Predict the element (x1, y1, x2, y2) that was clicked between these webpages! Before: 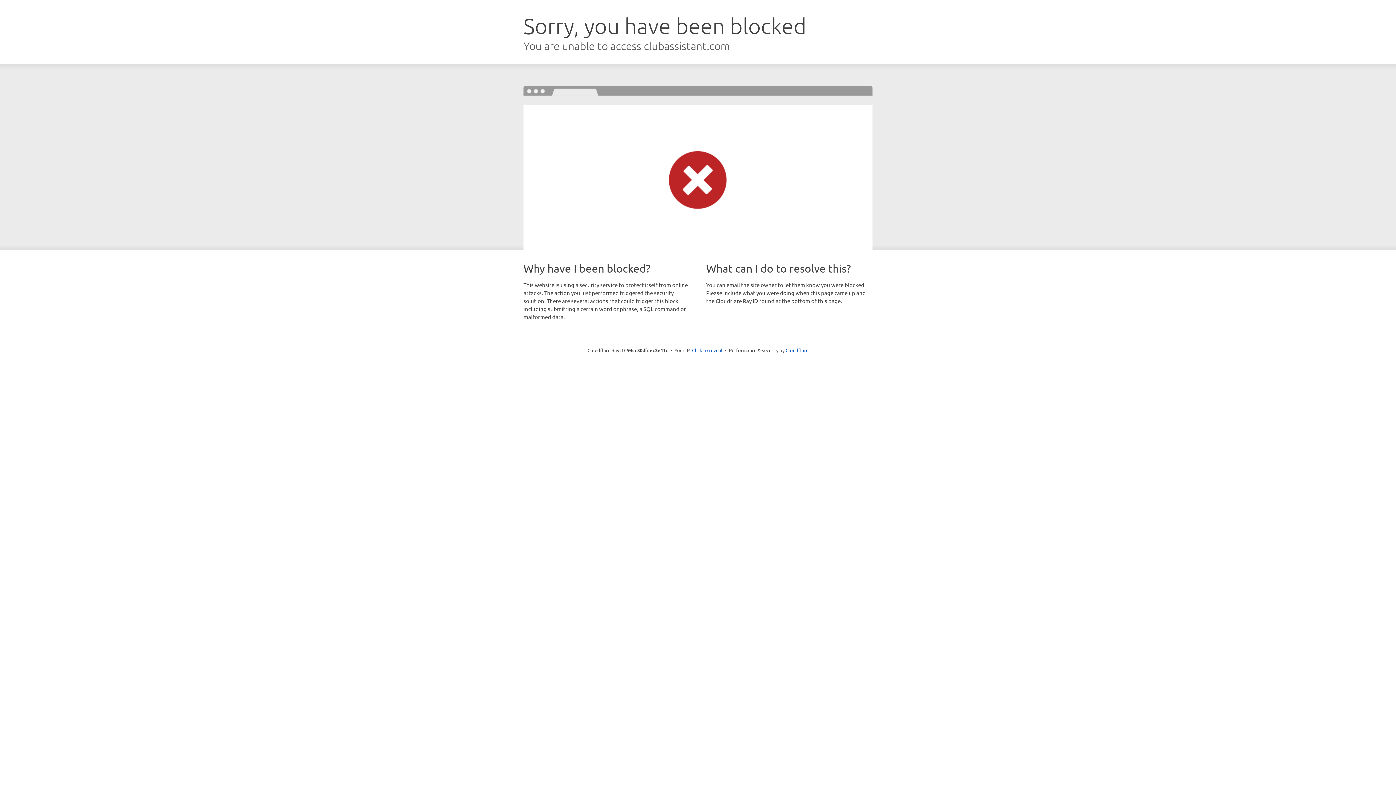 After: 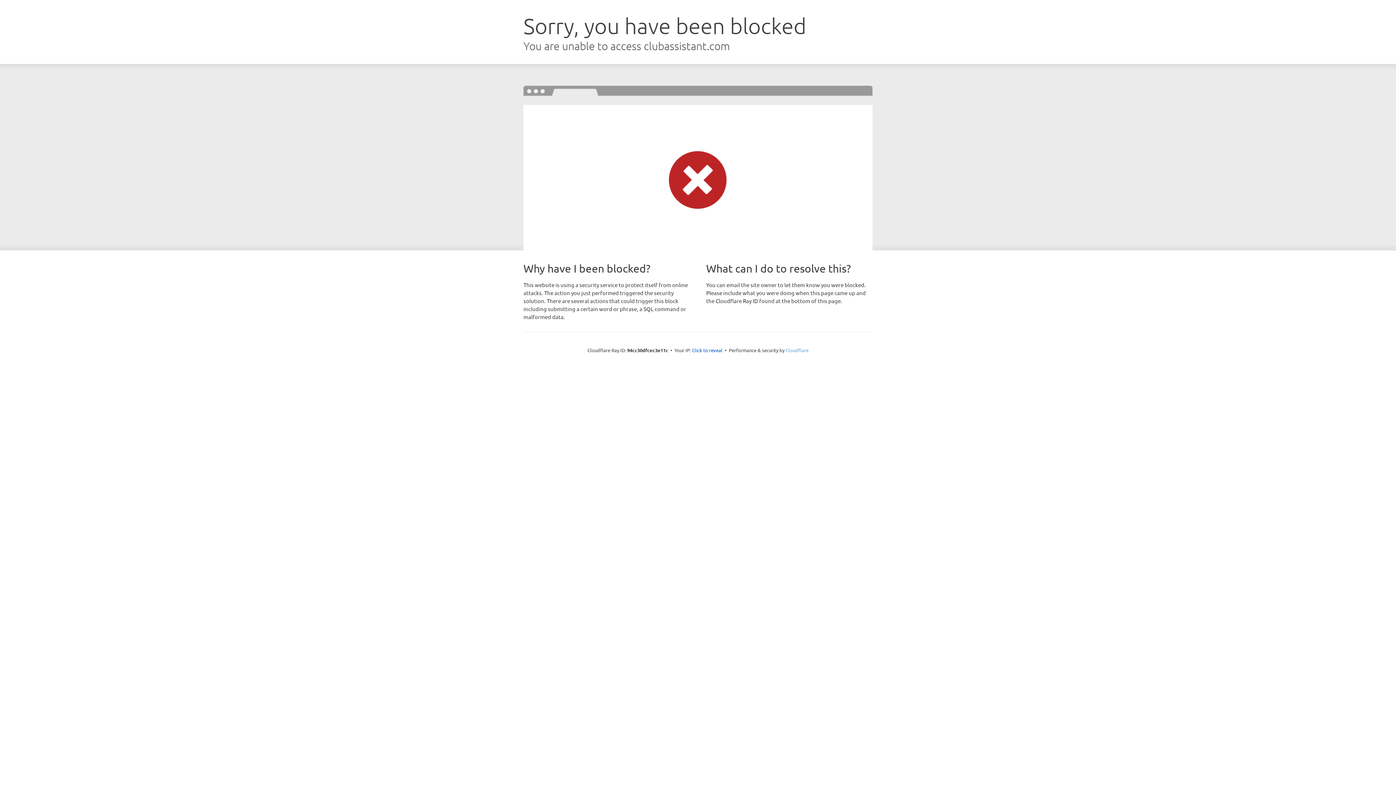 Action: bbox: (785, 347, 808, 353) label: Cloudflare